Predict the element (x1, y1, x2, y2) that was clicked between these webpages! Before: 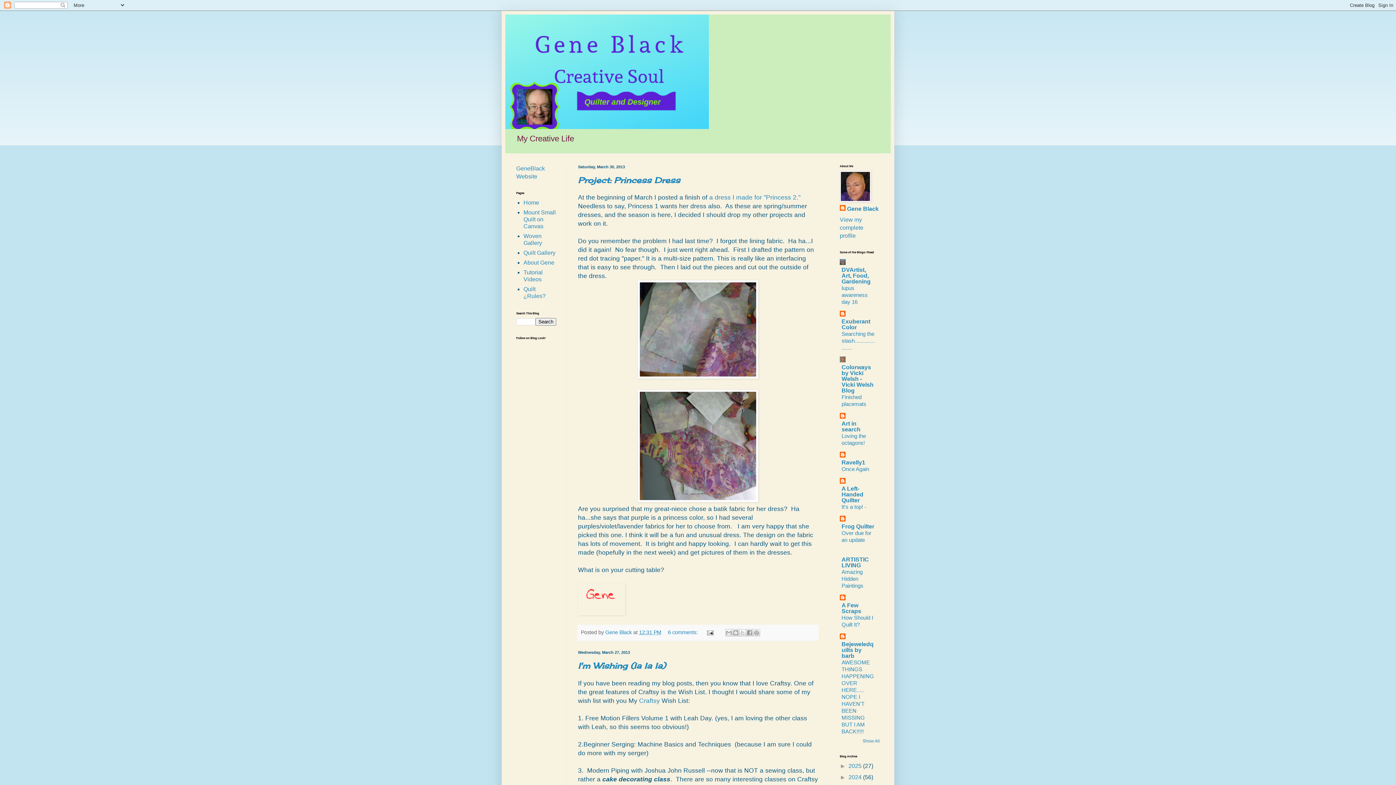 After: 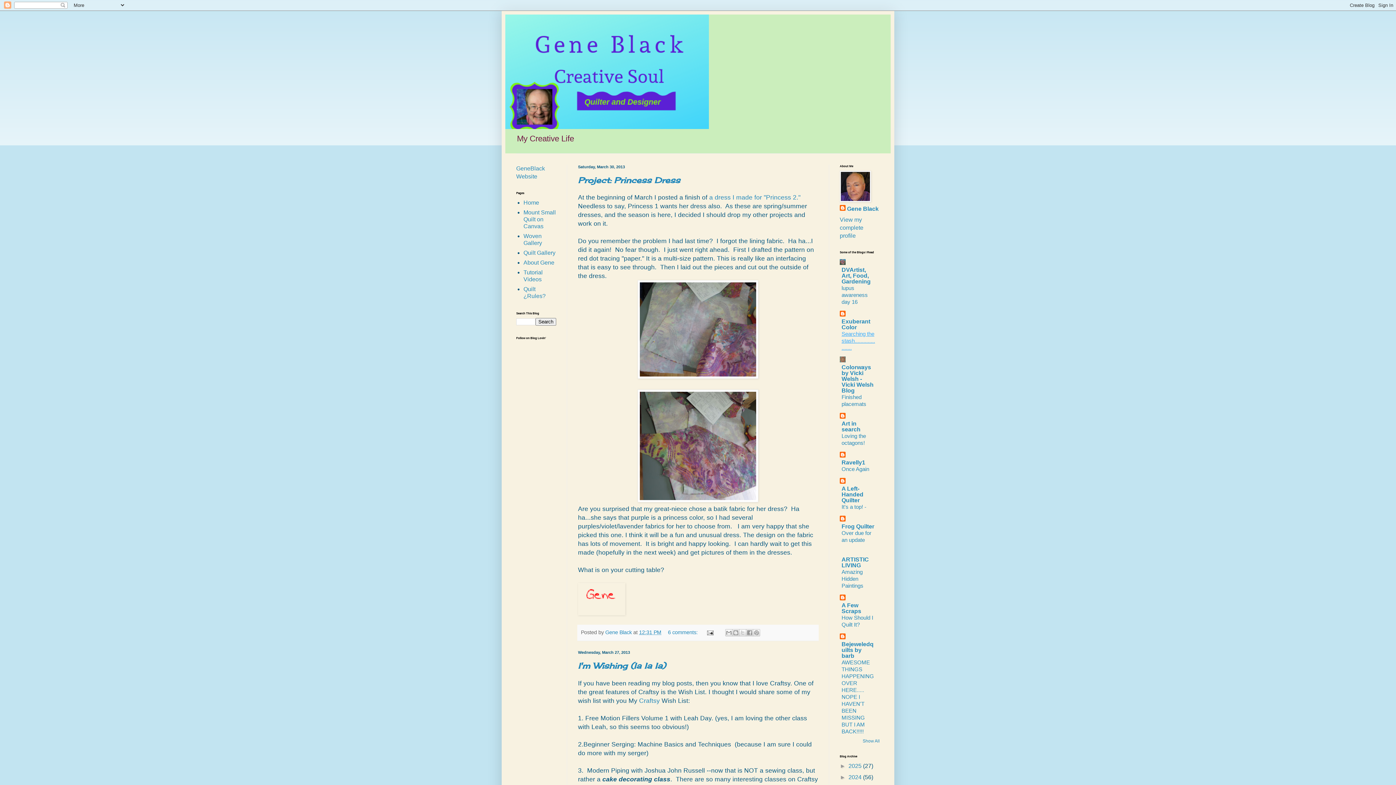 Action: label: Searching the stash..................... bbox: (841, 330, 875, 350)